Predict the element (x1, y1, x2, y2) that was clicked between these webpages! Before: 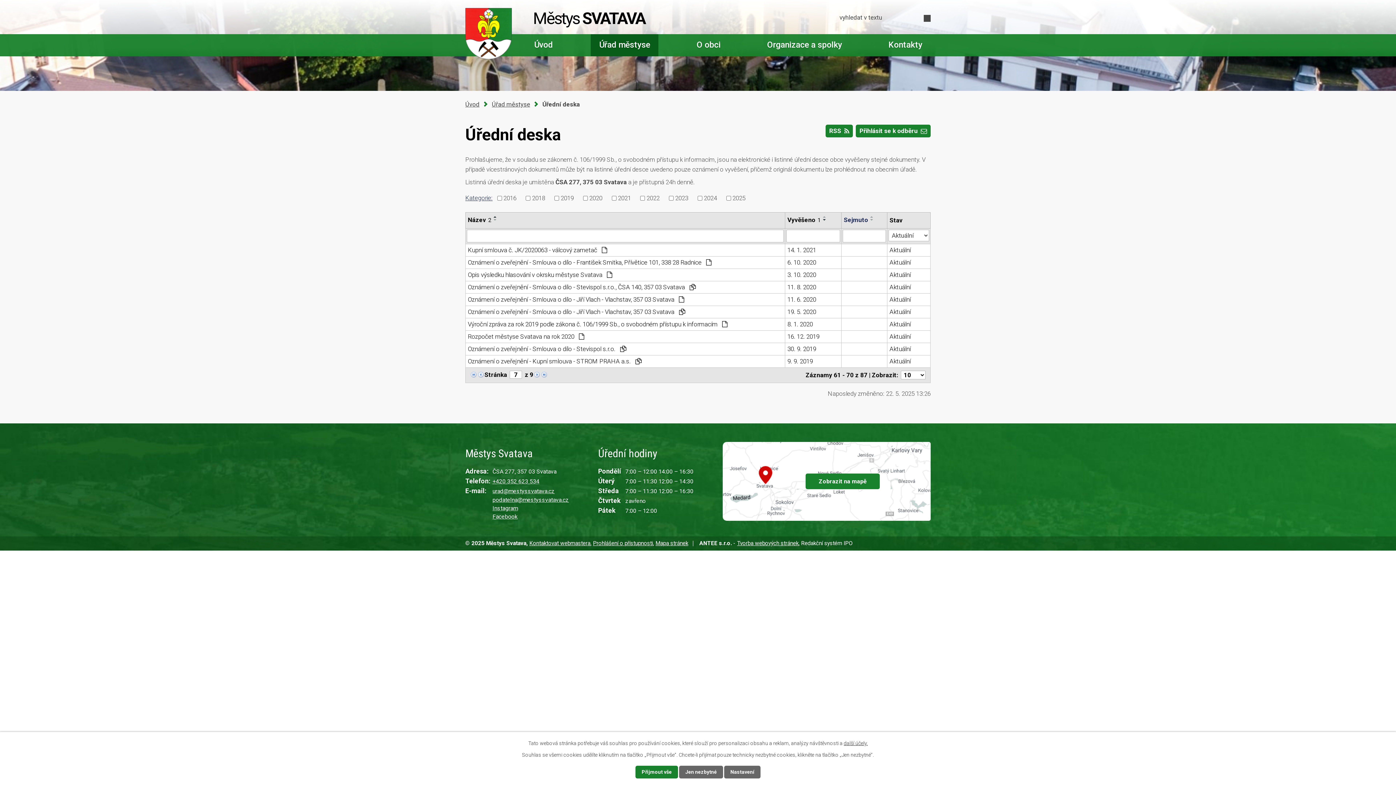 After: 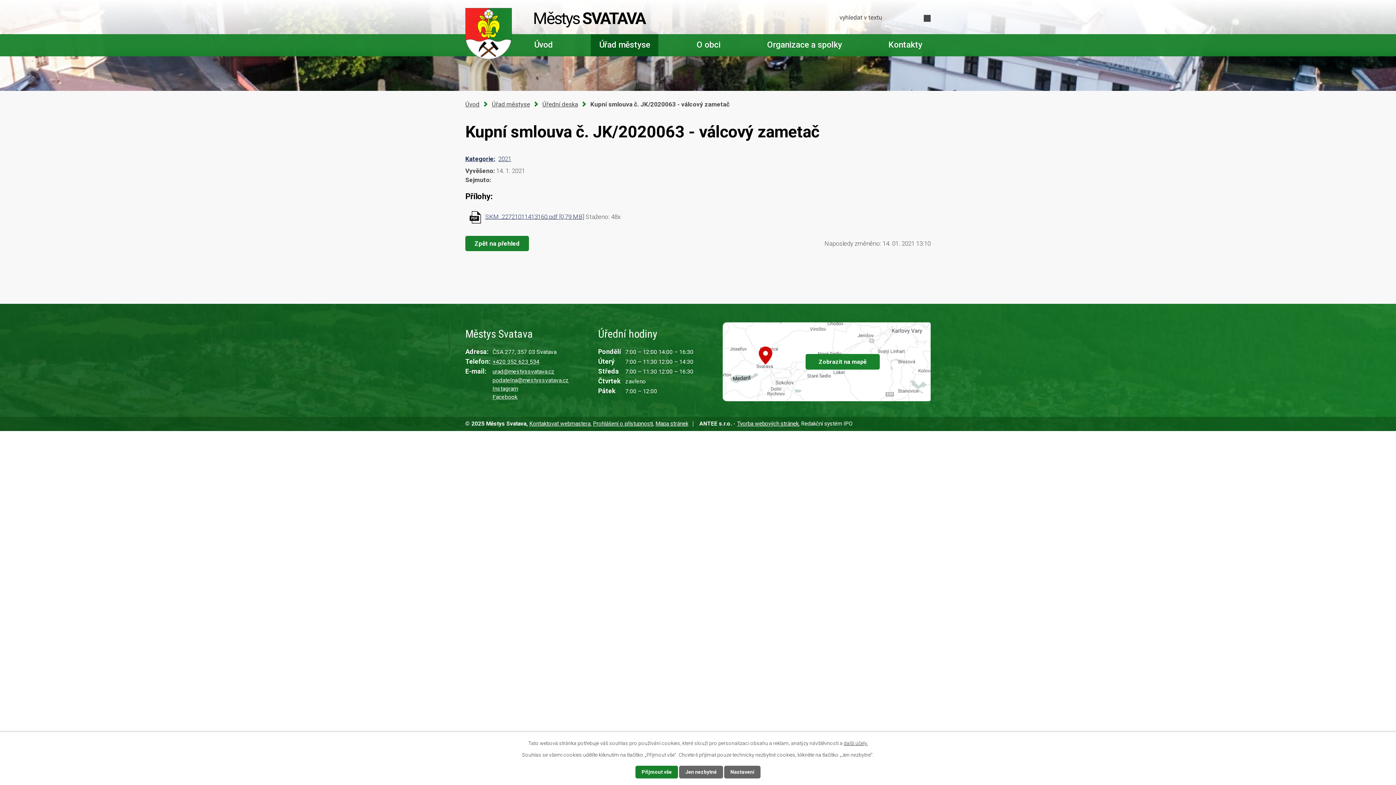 Action: bbox: (889, 245, 928, 254) label: Aktuální